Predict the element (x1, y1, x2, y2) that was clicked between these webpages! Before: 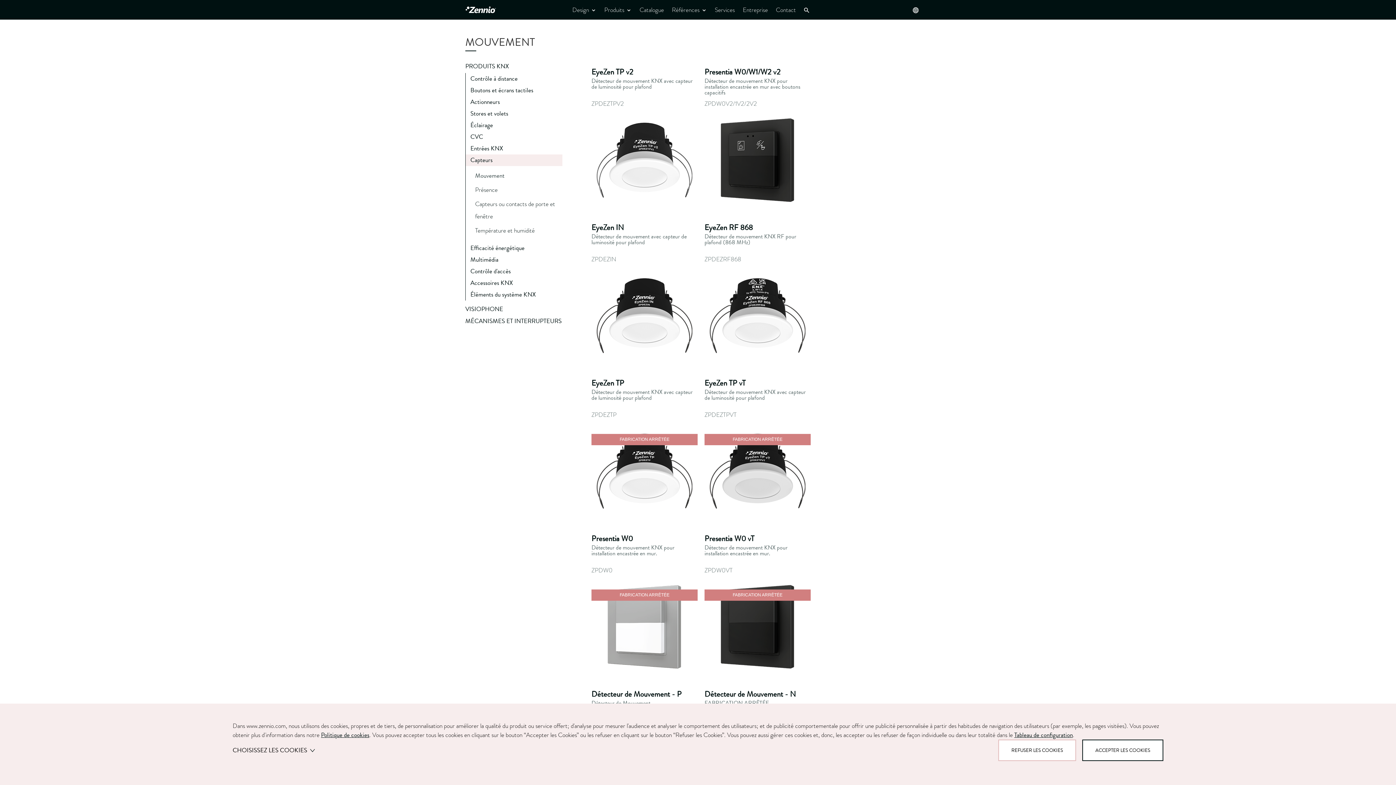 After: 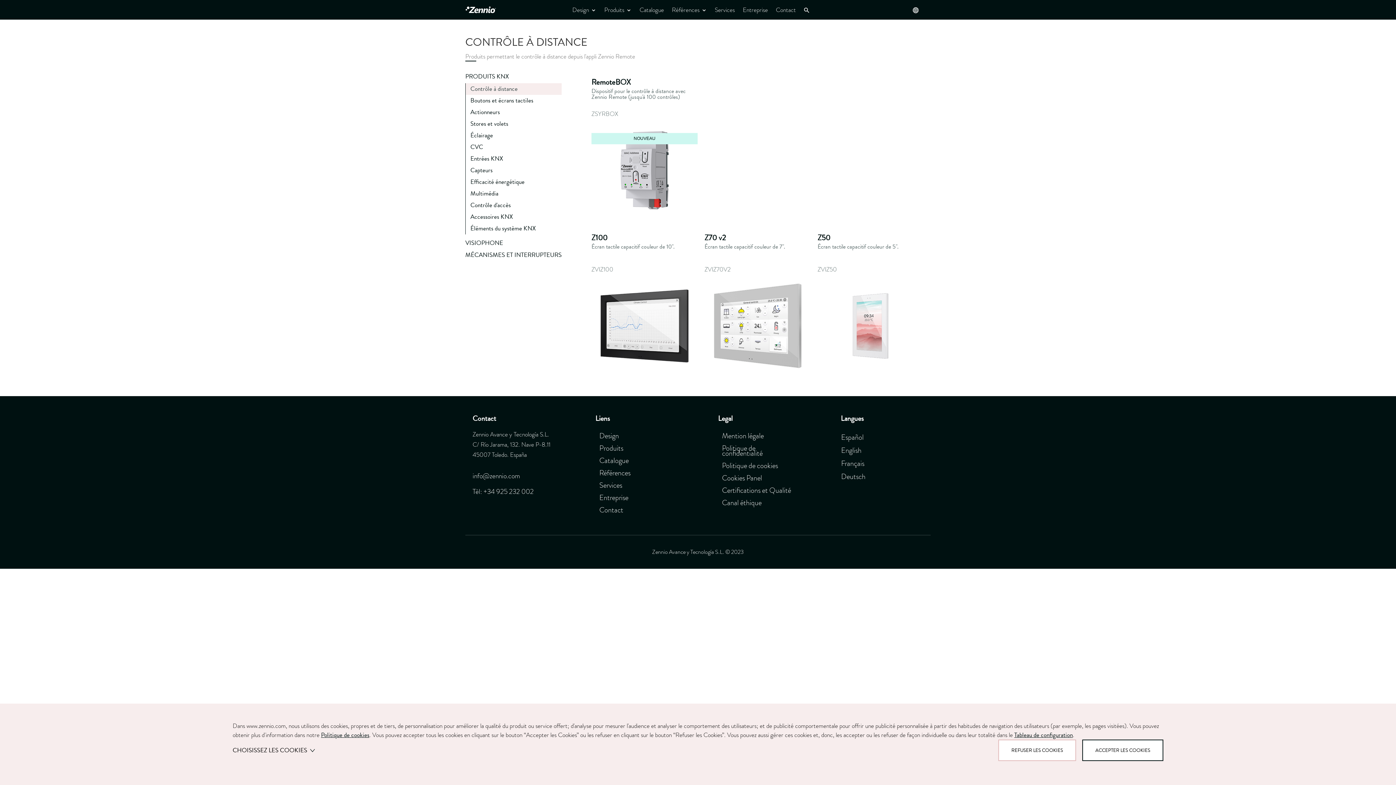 Action: label: Contrôle à distance bbox: (465, 73, 562, 84)